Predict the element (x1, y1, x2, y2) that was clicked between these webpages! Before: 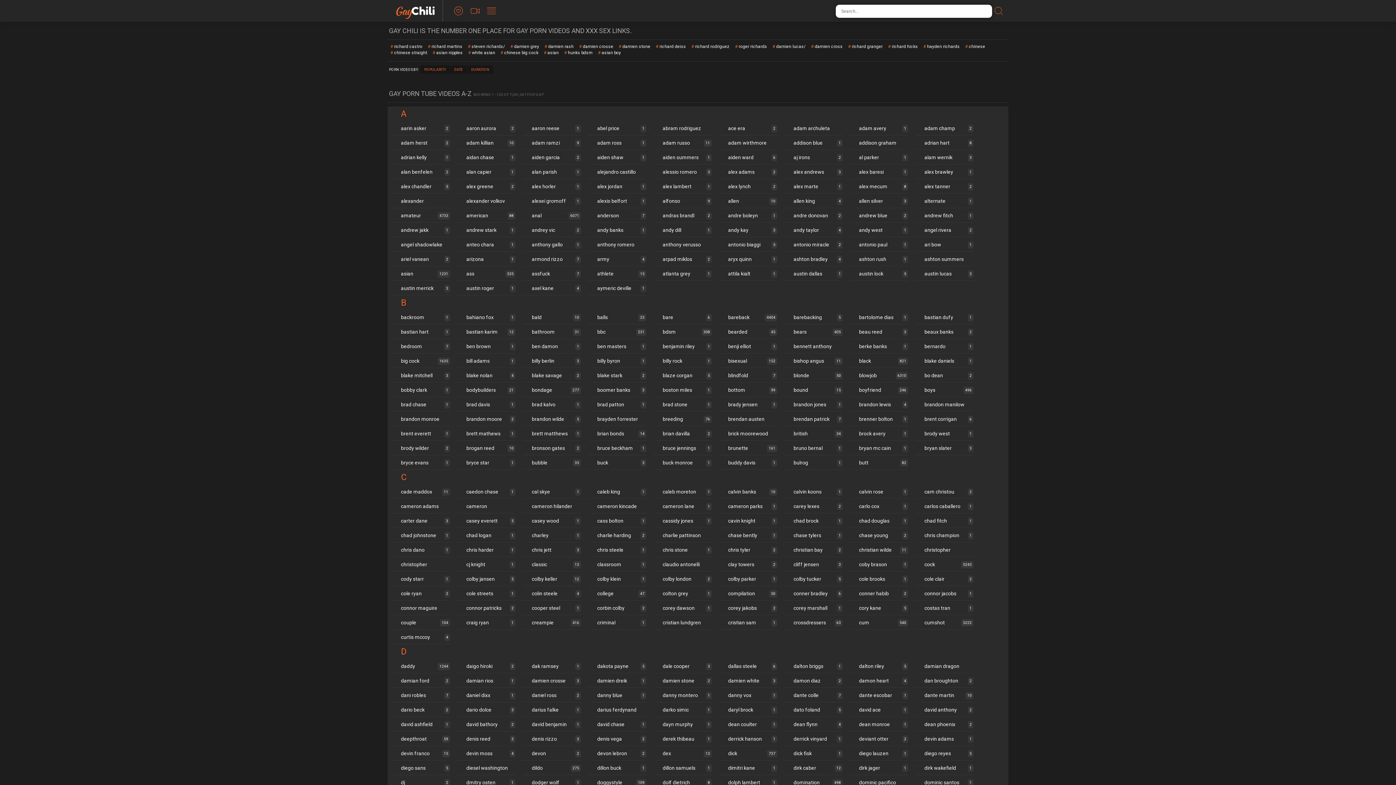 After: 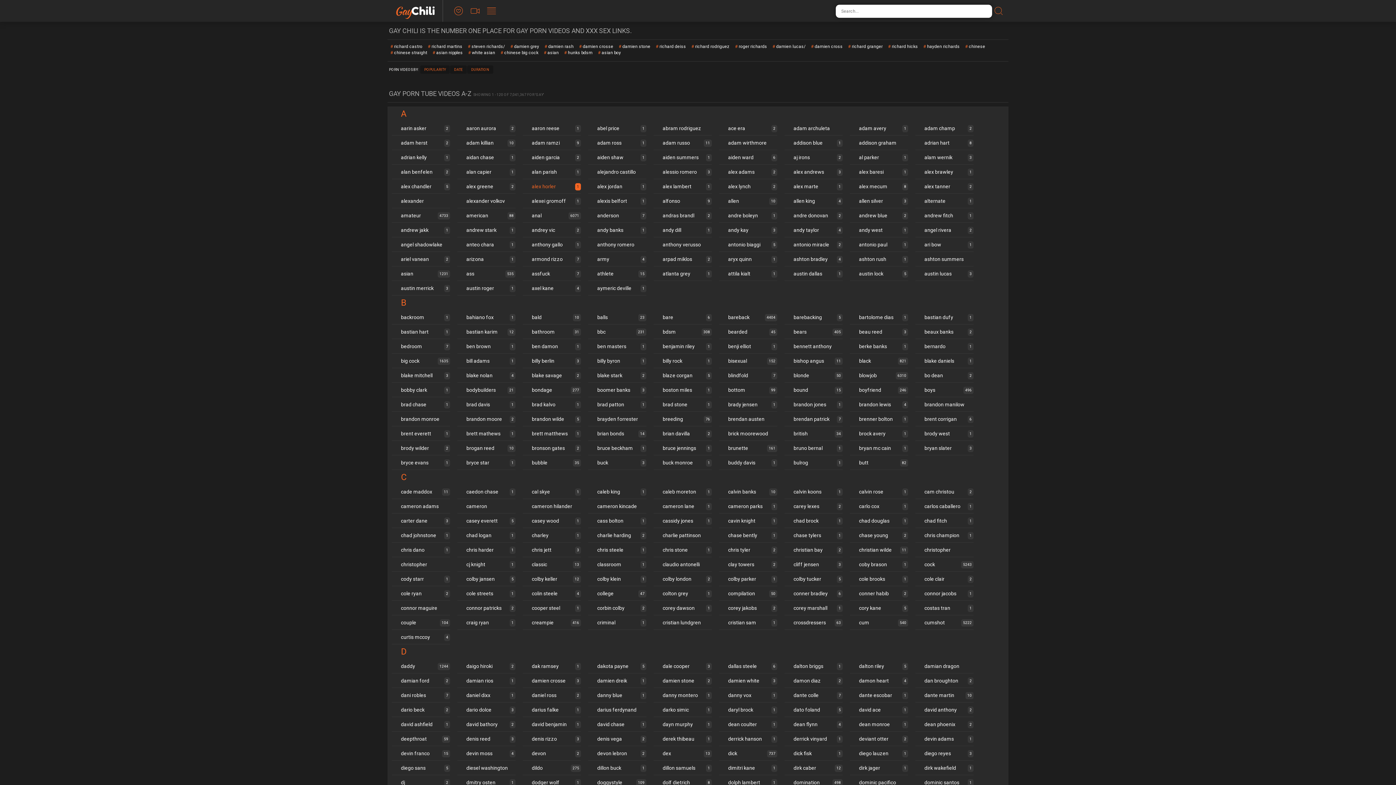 Action: bbox: (522, 179, 581, 193) label: alex horler
1